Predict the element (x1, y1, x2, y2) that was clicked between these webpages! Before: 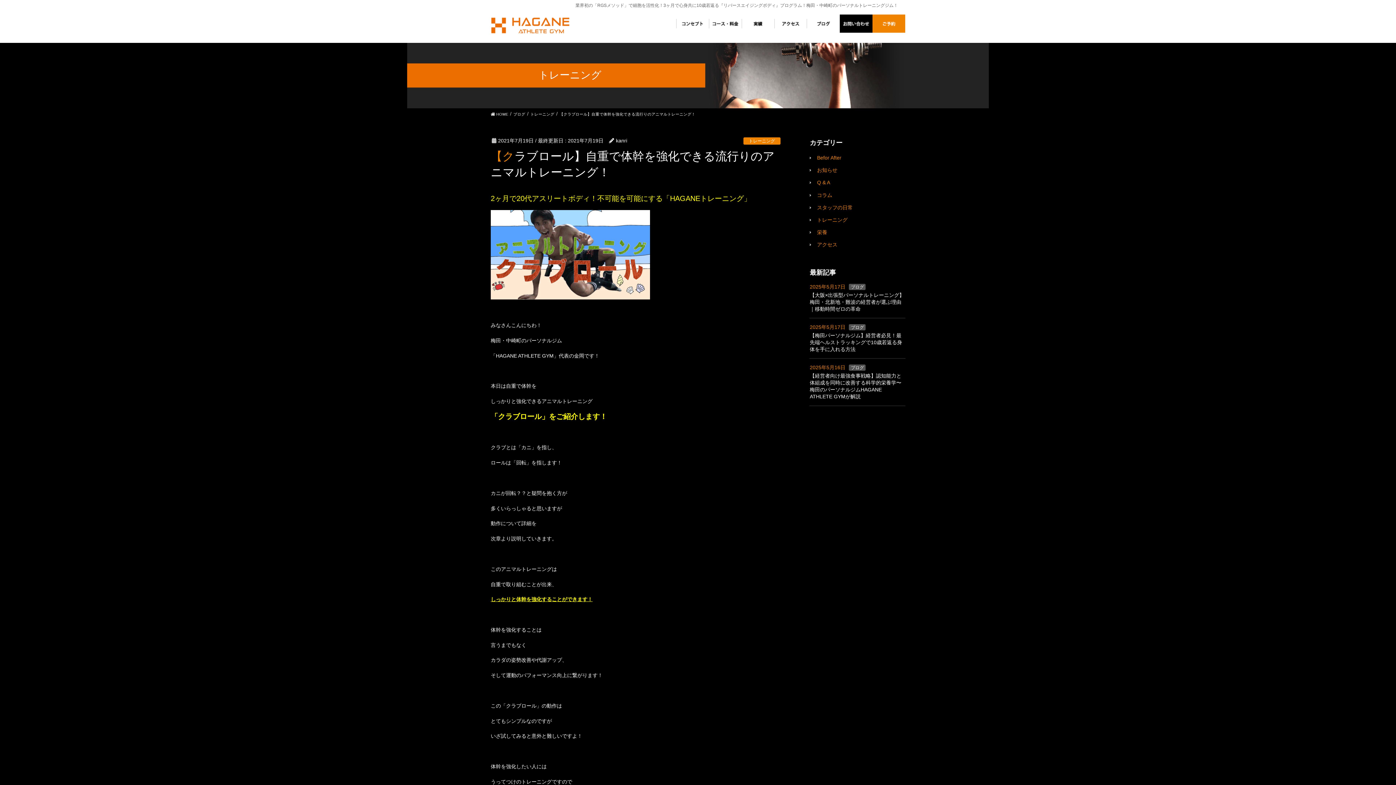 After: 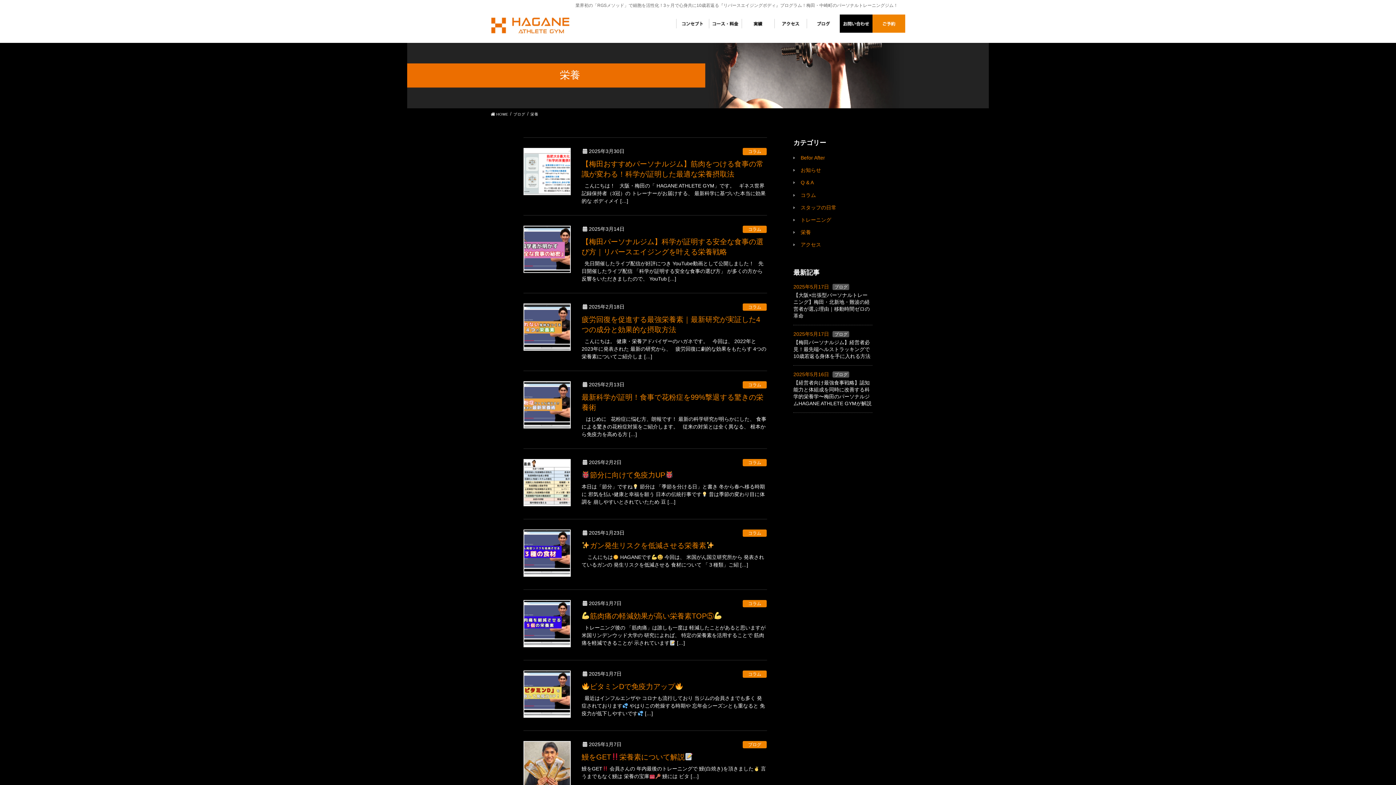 Action: label: 栄養 bbox: (817, 229, 827, 235)